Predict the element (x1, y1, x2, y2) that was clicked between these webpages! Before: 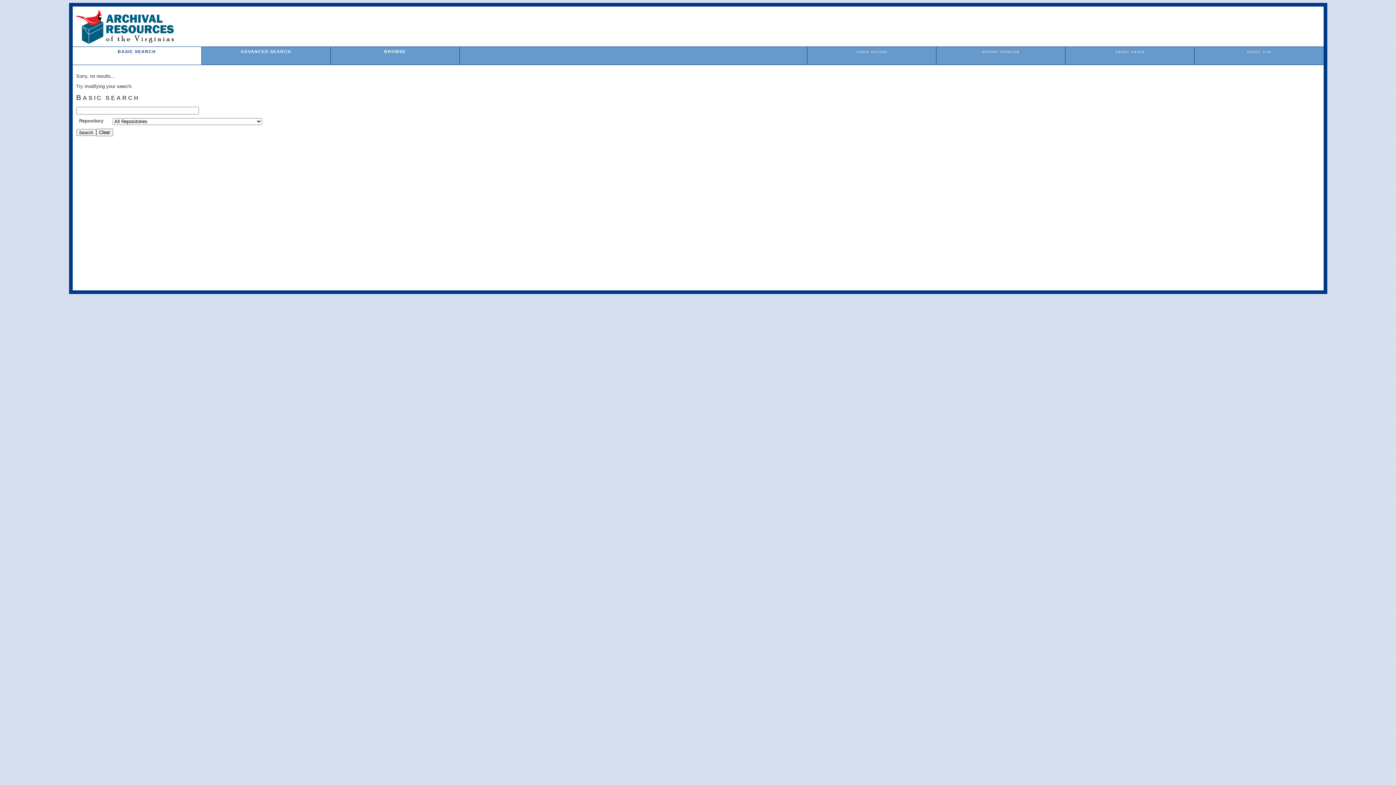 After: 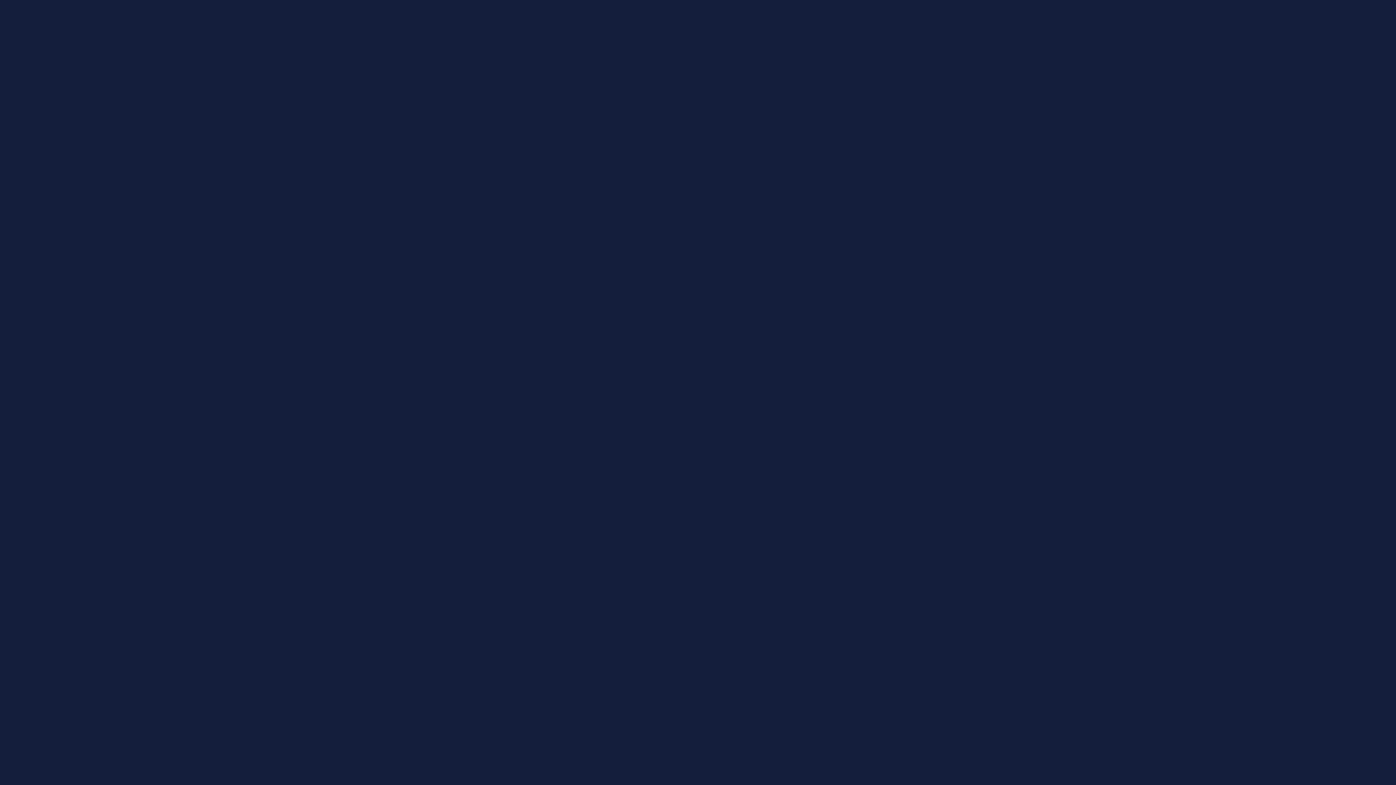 Action: label: REPORT PROBLEM bbox: (982, 50, 1019, 53)